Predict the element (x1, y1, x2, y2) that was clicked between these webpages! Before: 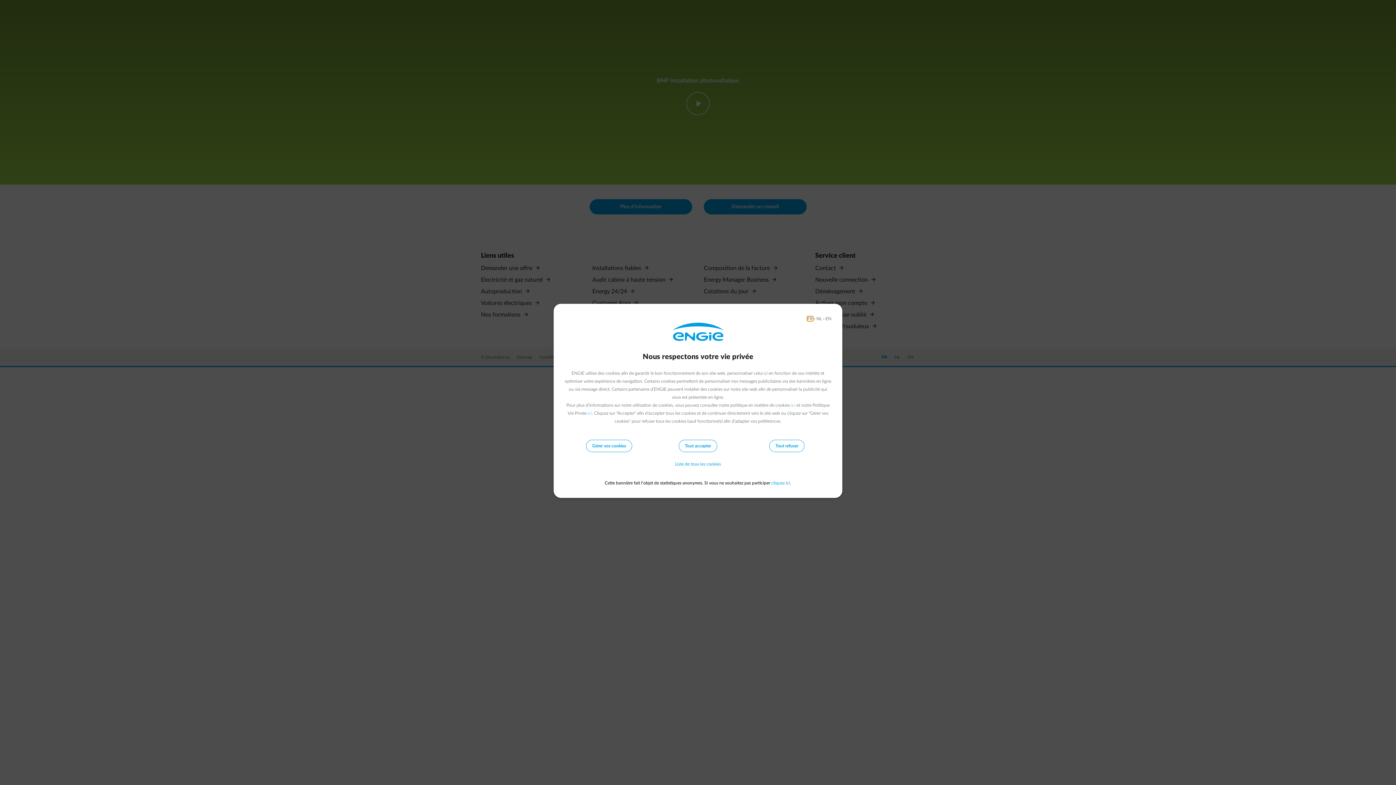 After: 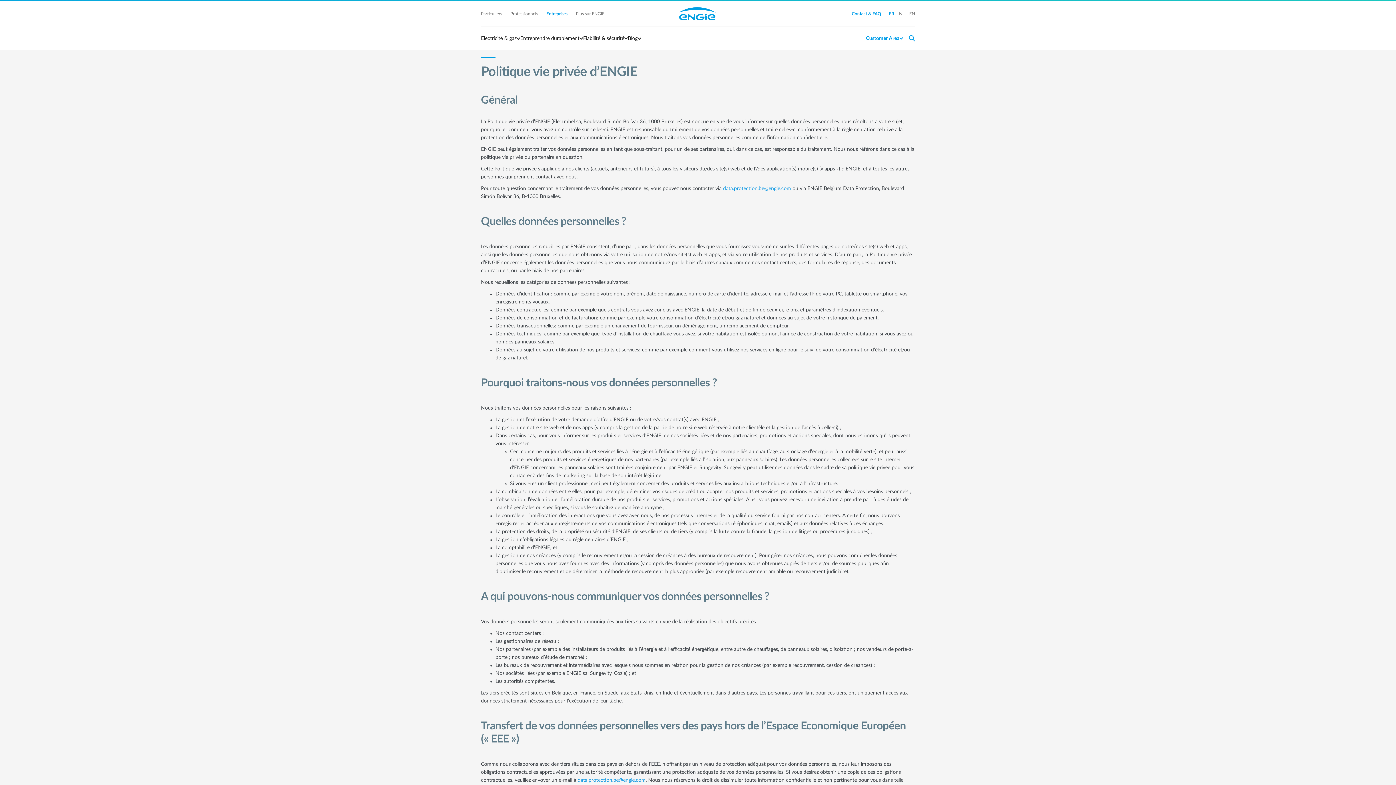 Action: label: ici bbox: (587, 411, 592, 415)